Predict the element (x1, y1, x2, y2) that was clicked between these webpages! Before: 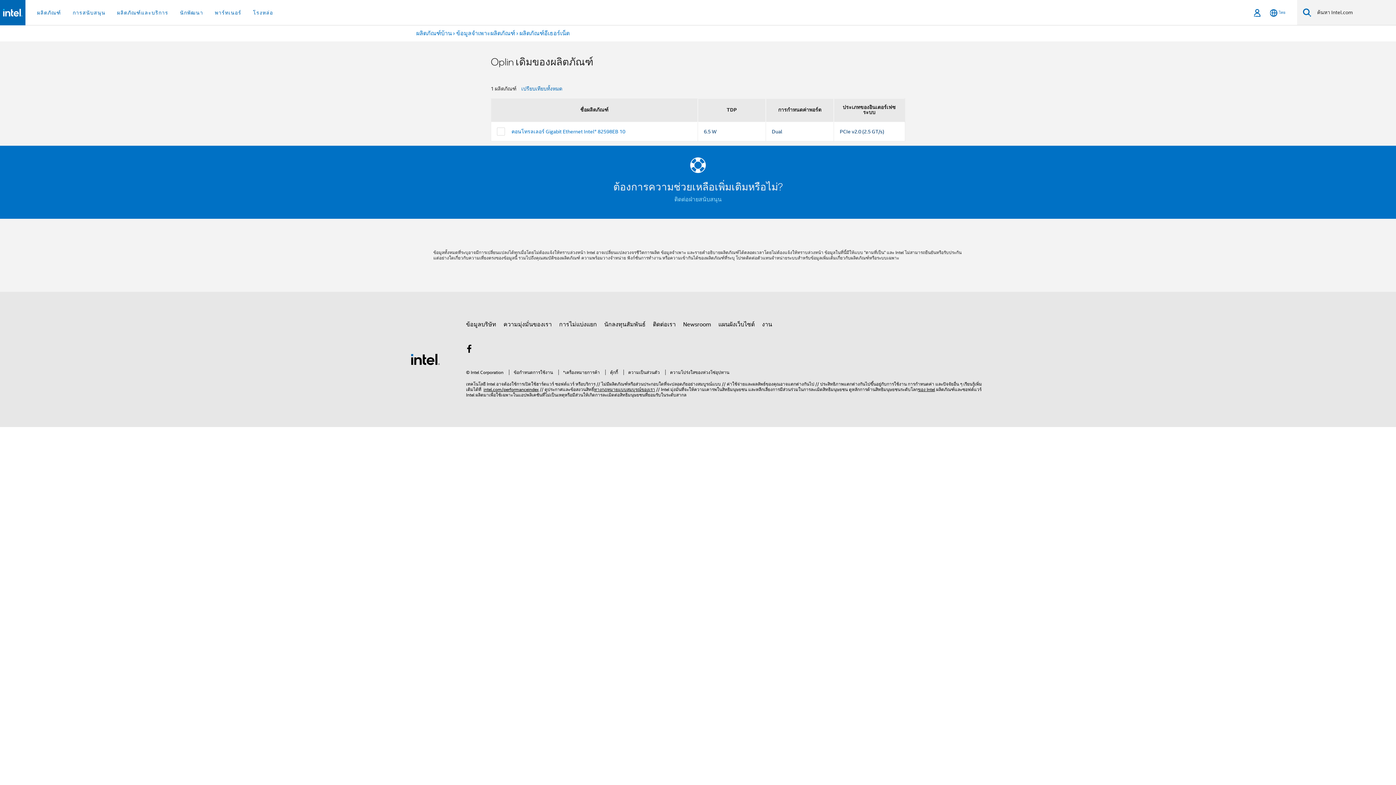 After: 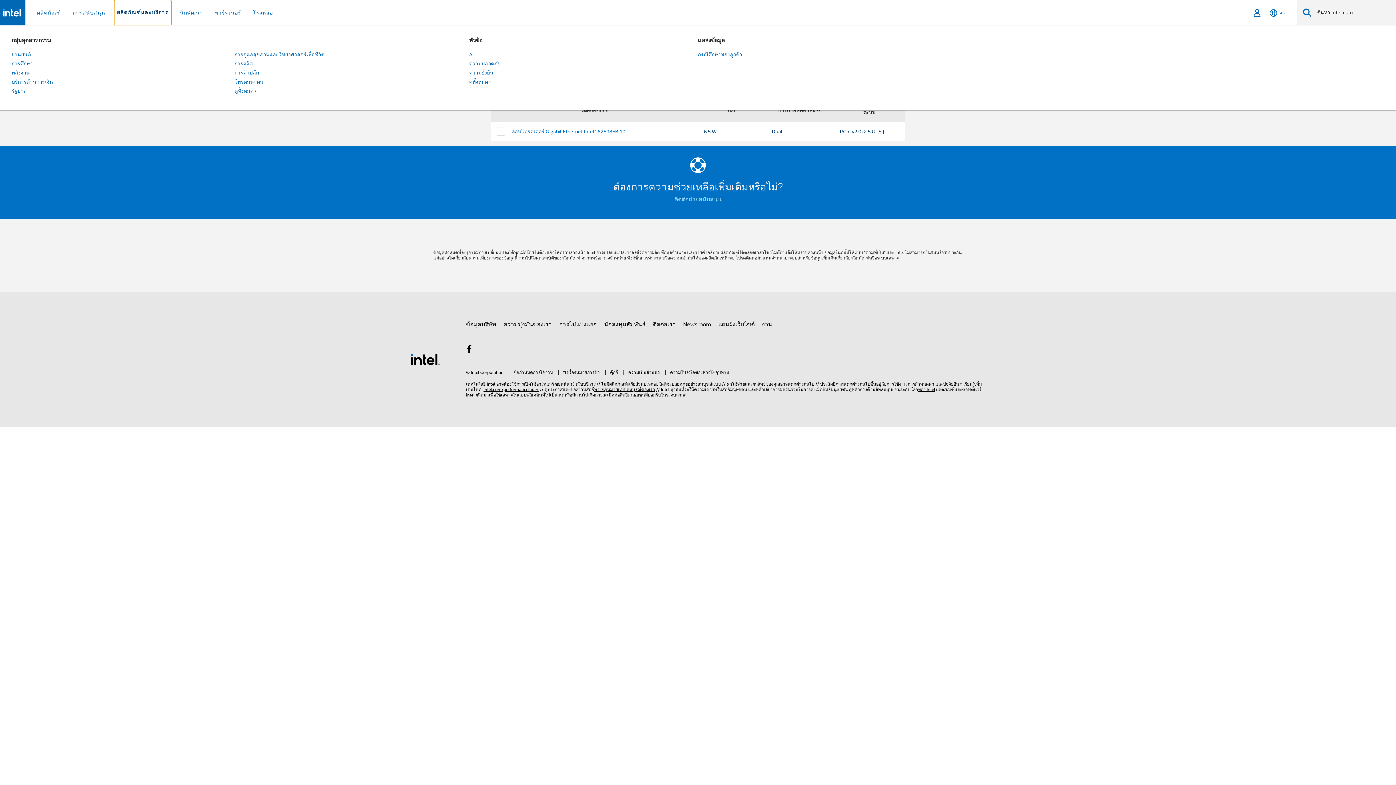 Action: label: ผลิตภัณฑ์และบริการ bbox: (114, 0, 171, 25)